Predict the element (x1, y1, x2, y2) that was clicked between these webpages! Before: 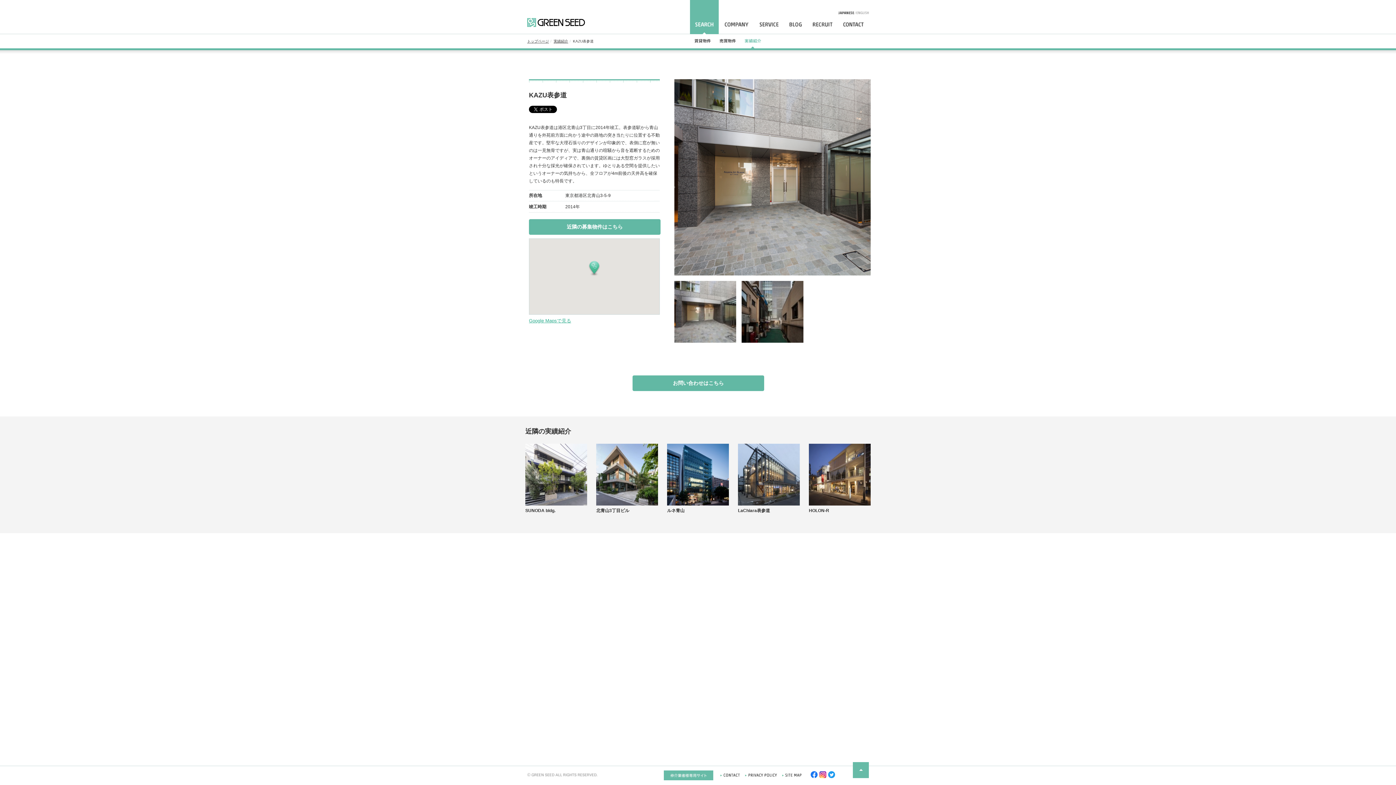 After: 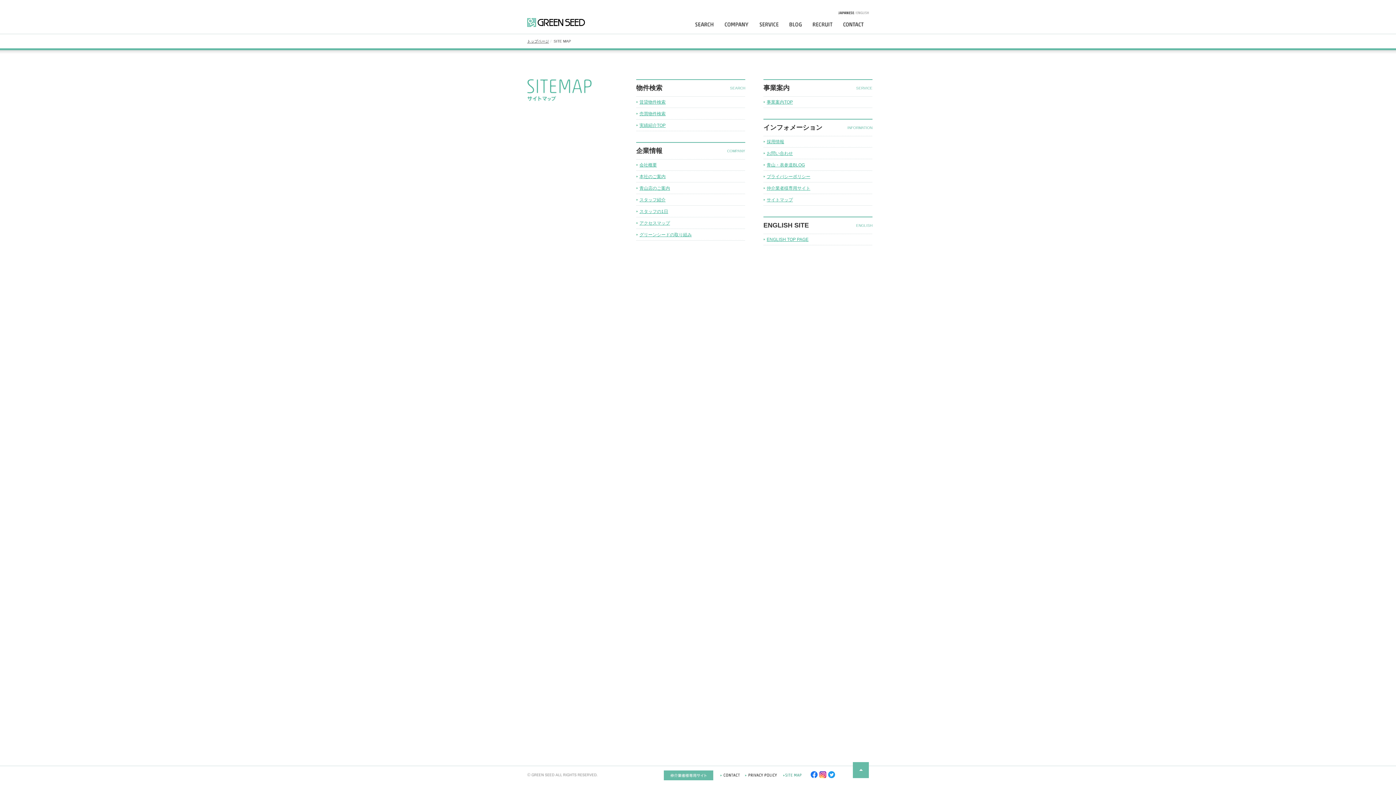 Action: bbox: (782, 770, 806, 780)